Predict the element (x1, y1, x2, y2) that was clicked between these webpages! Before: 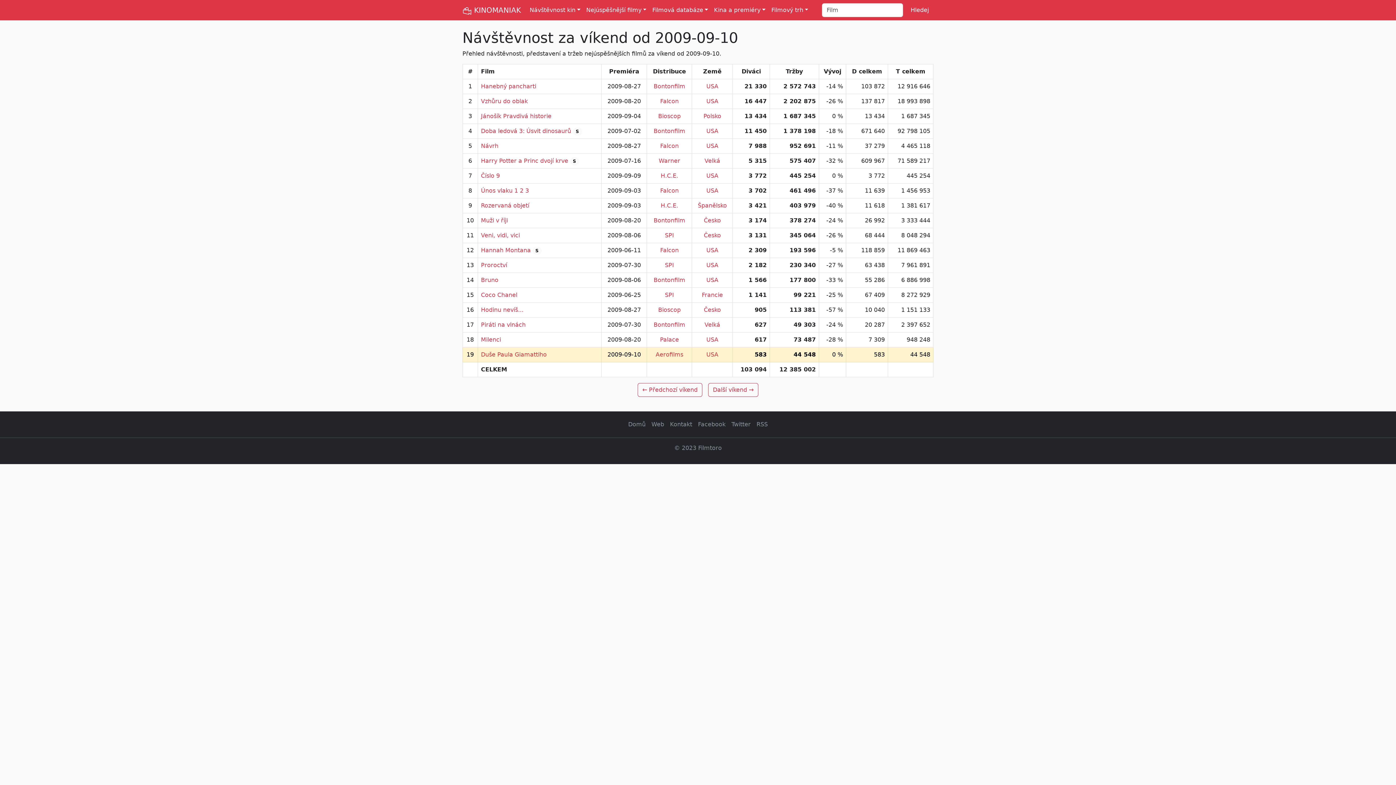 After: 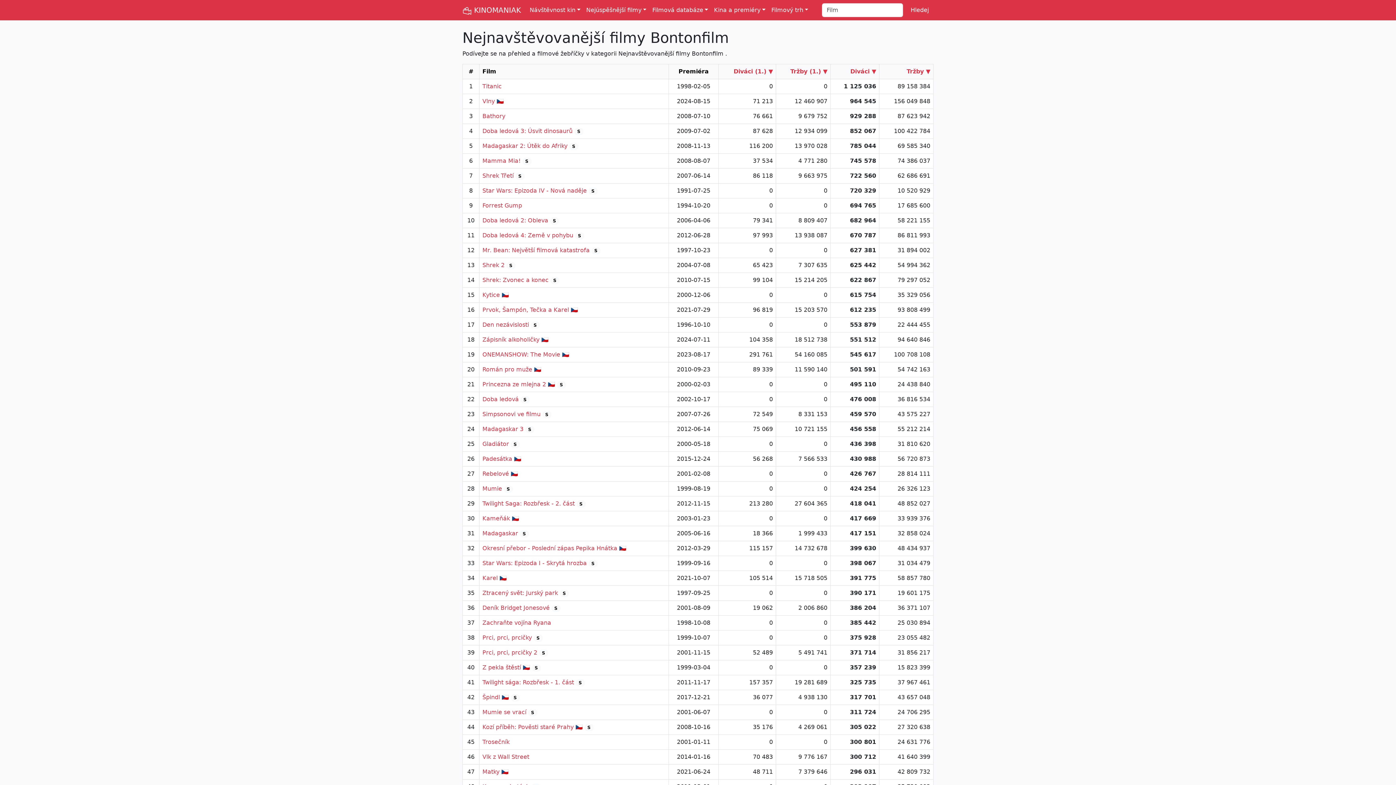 Action: label: Bontonfilm bbox: (653, 127, 685, 134)